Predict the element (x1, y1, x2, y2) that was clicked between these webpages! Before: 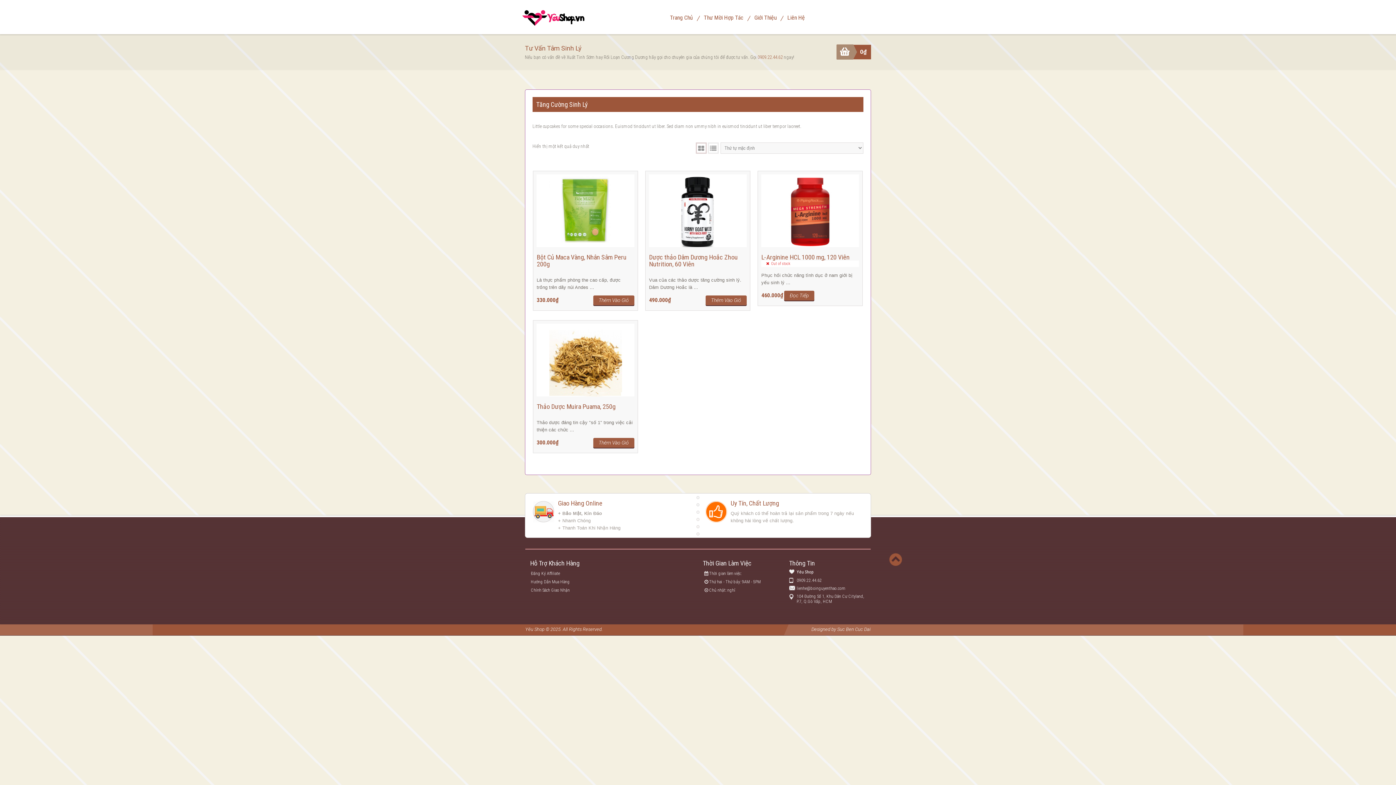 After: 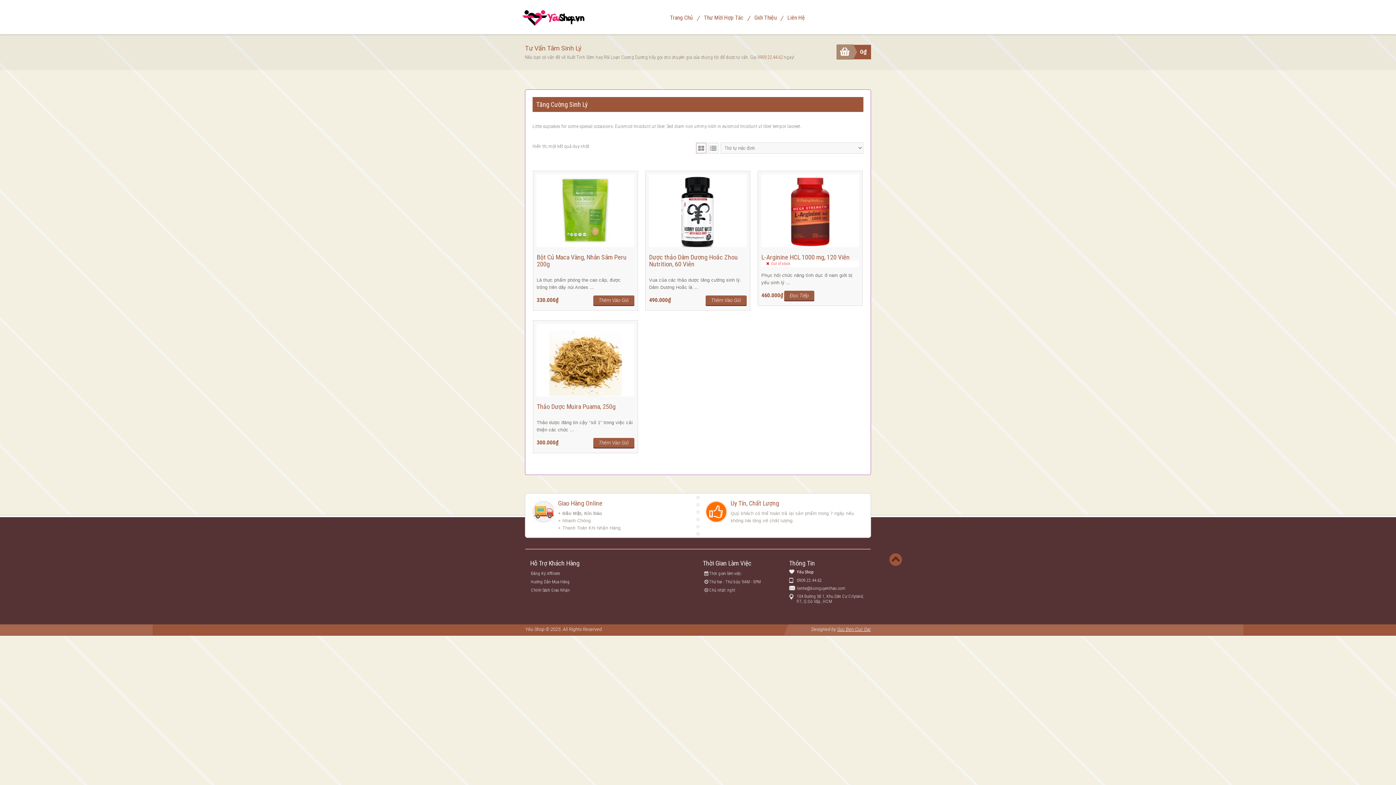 Action: label: Suc Ben Cuc Dai bbox: (837, 627, 870, 632)